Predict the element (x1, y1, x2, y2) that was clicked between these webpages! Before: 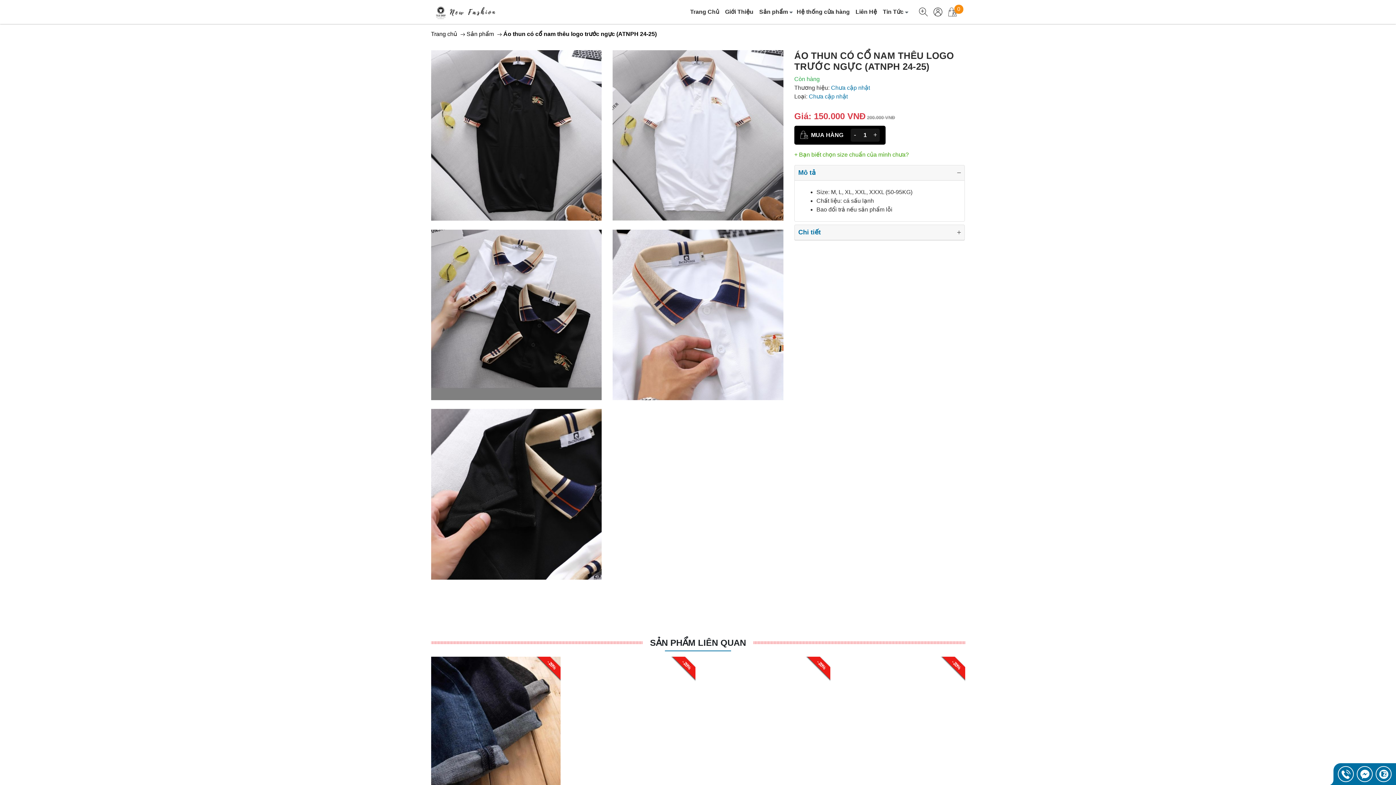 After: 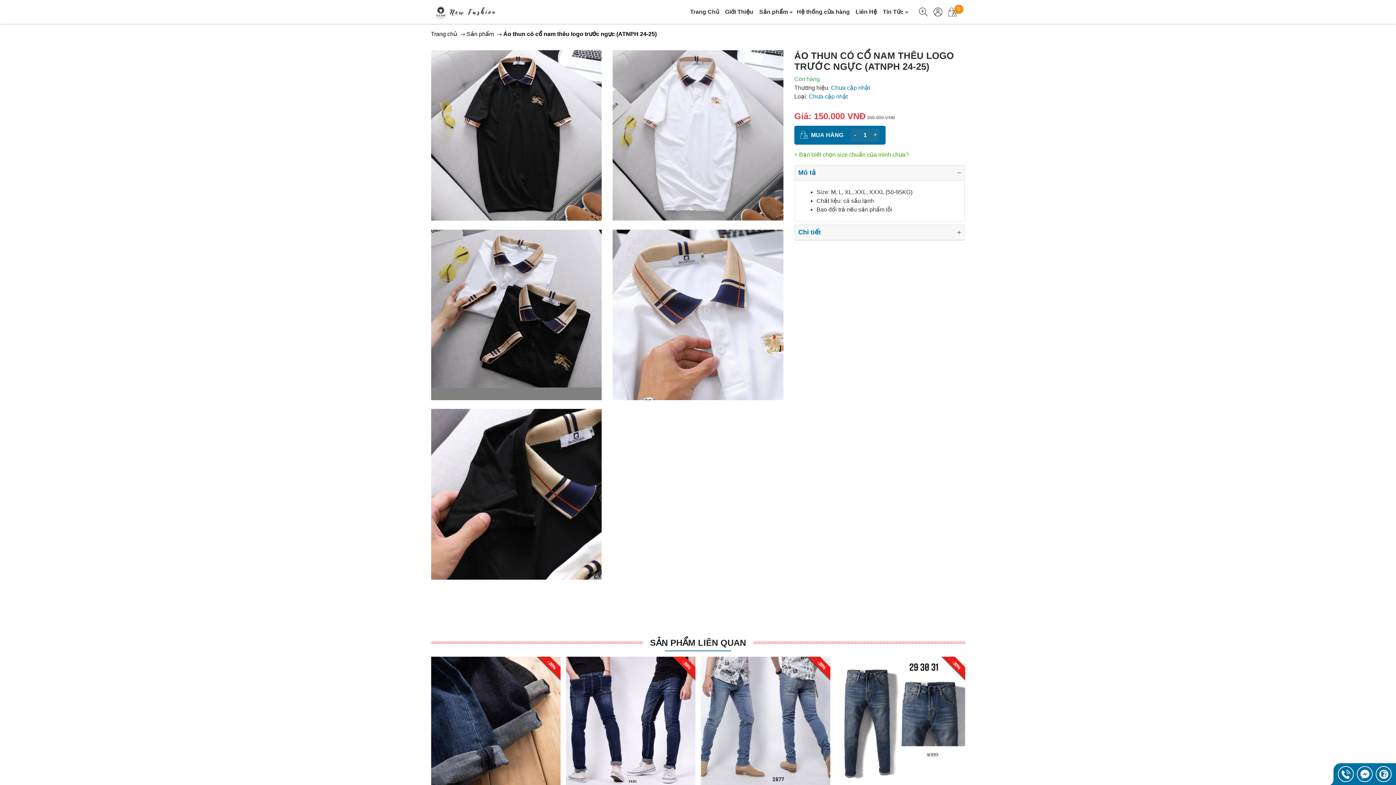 Action: label: - bbox: (850, 128, 859, 141)